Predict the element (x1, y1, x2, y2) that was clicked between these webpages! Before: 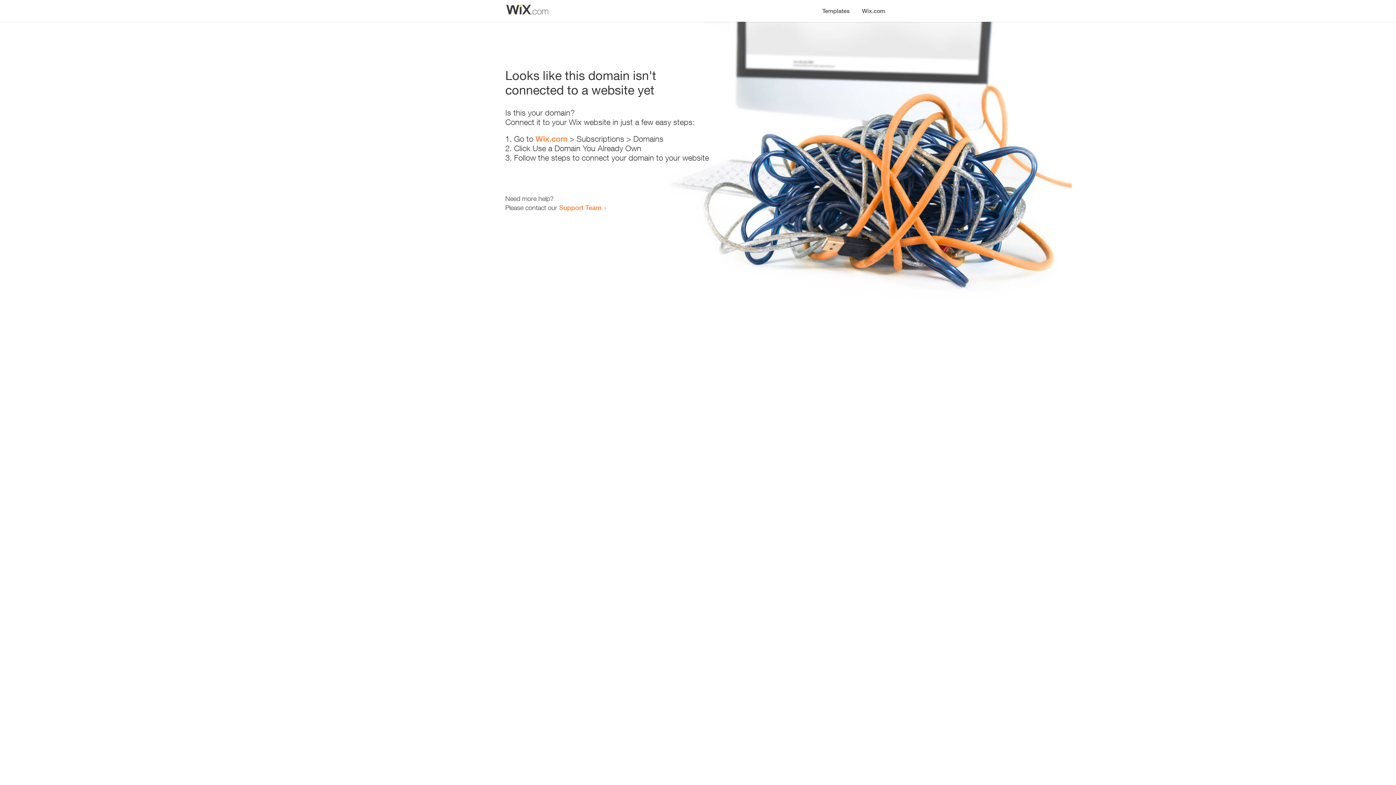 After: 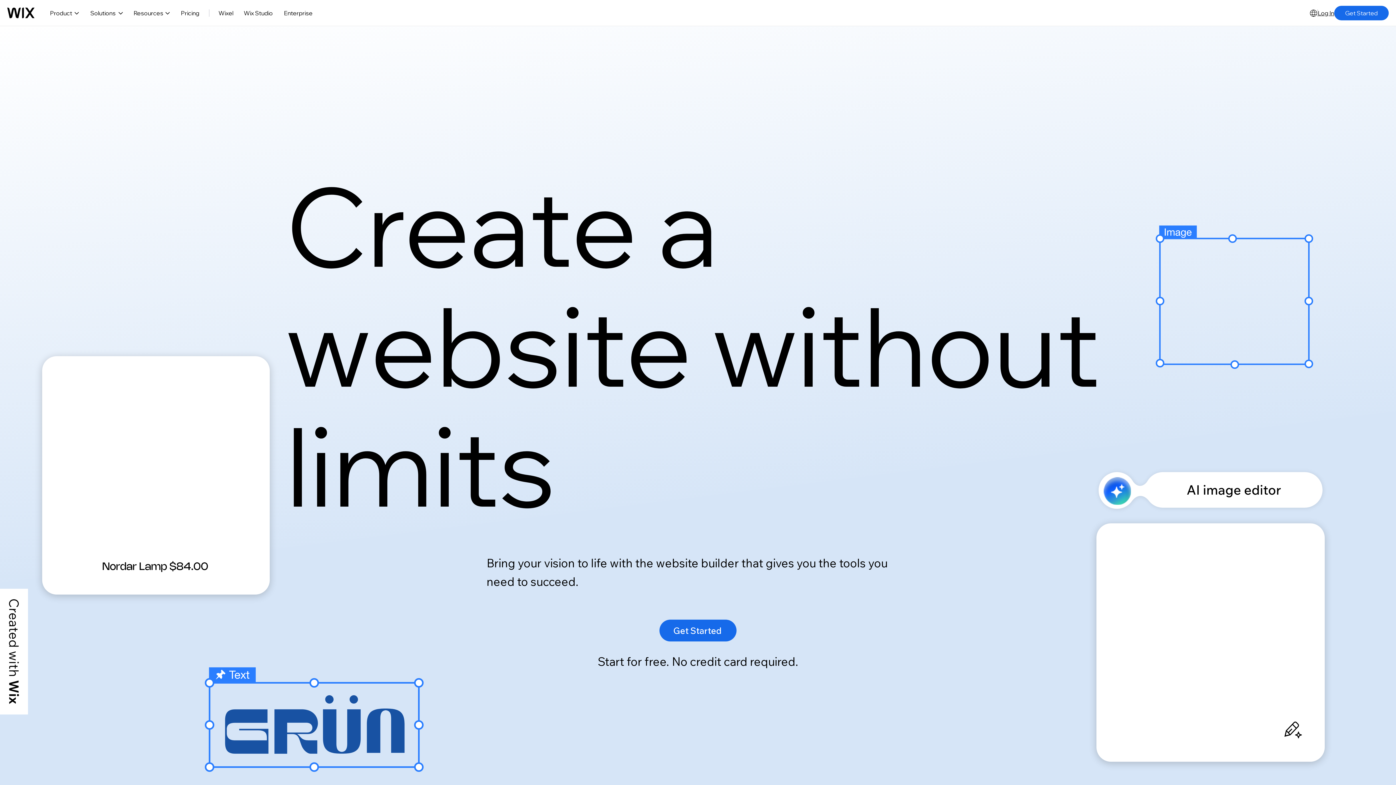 Action: bbox: (535, 134, 567, 143) label: Wix.com